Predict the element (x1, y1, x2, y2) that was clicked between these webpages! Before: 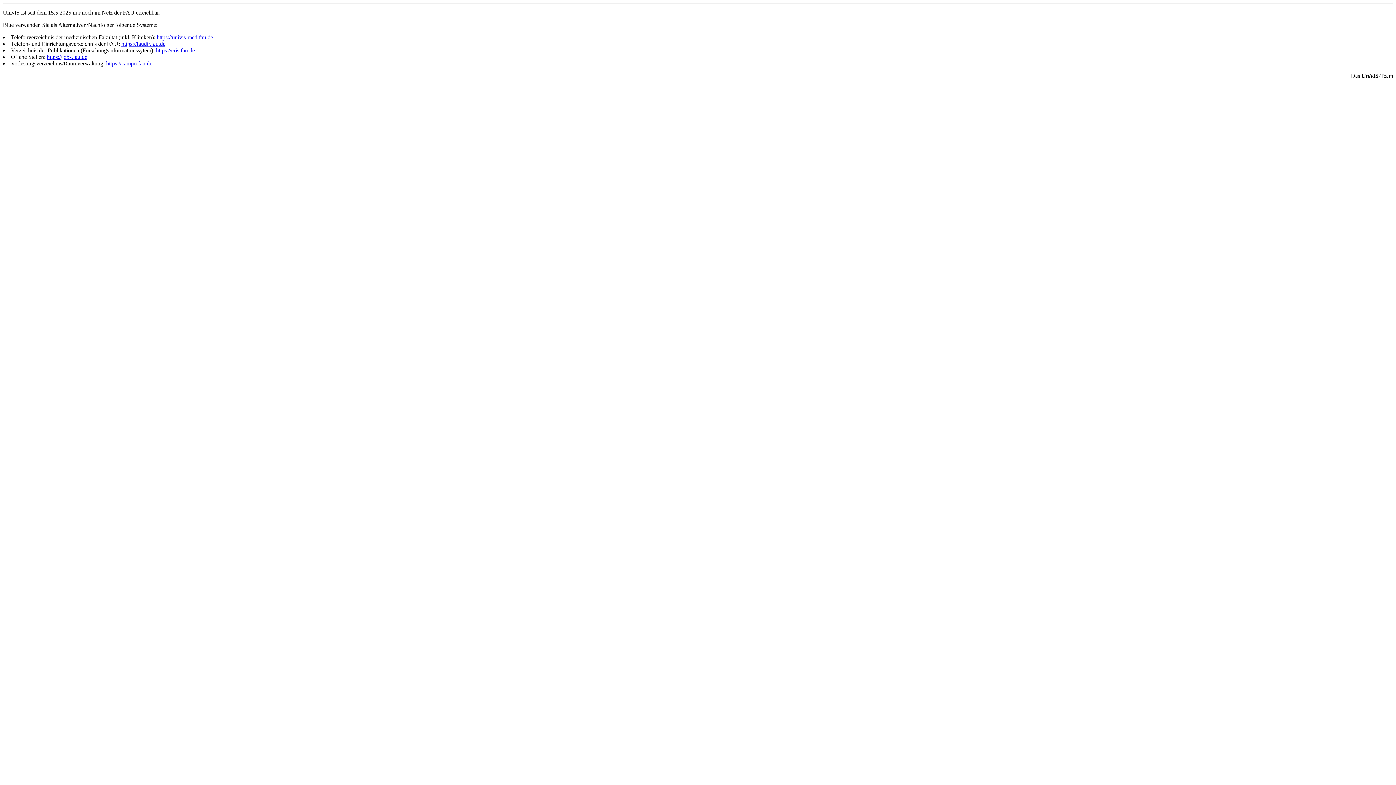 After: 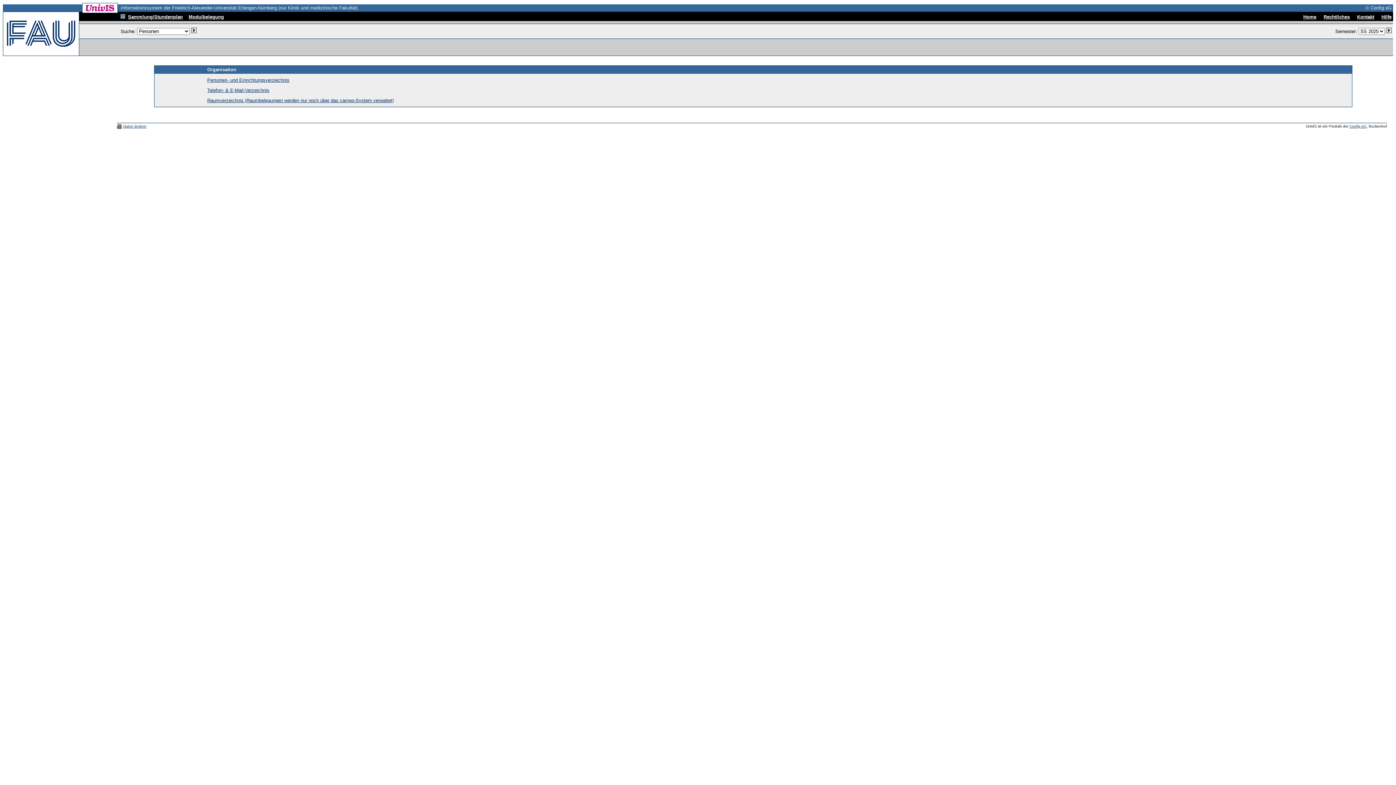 Action: bbox: (156, 34, 213, 40) label: https://univis-med.fau.de